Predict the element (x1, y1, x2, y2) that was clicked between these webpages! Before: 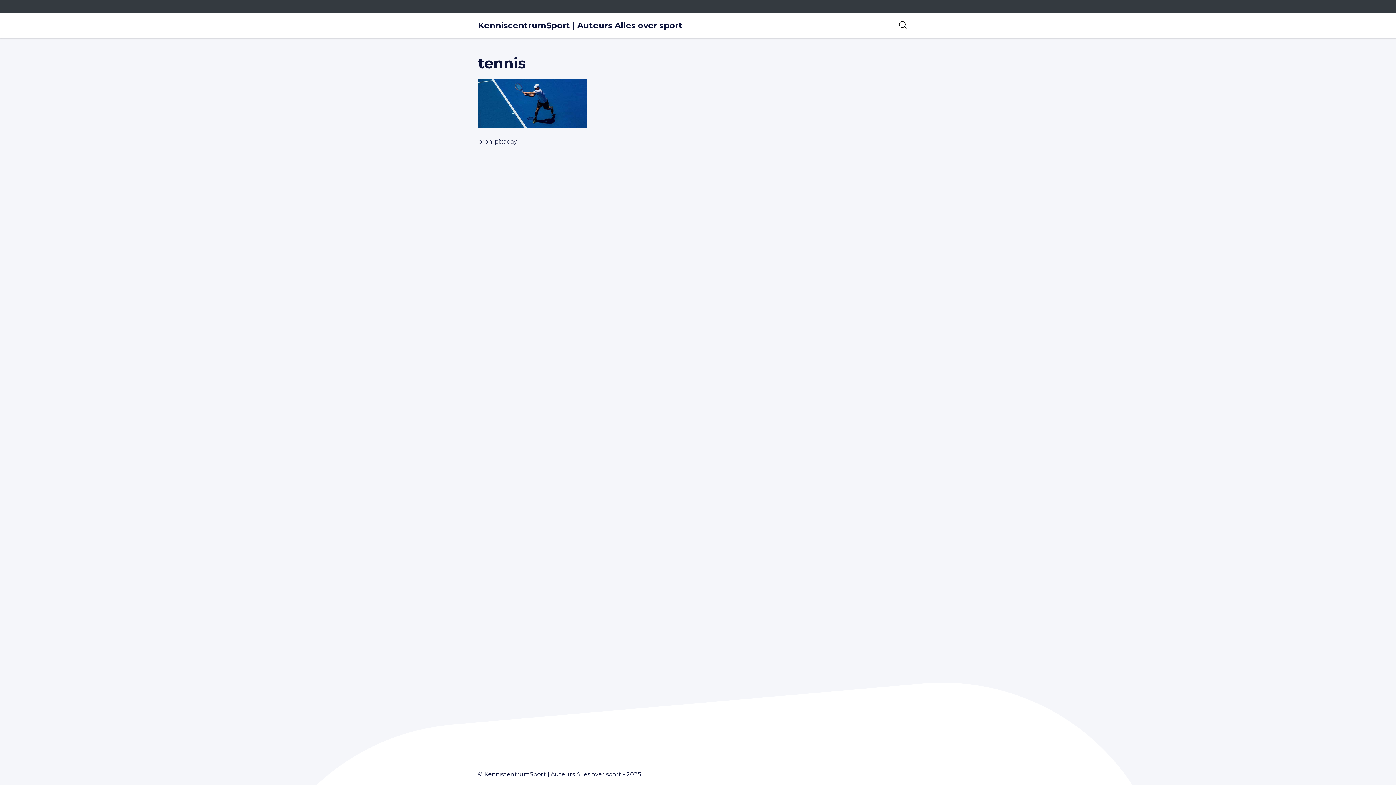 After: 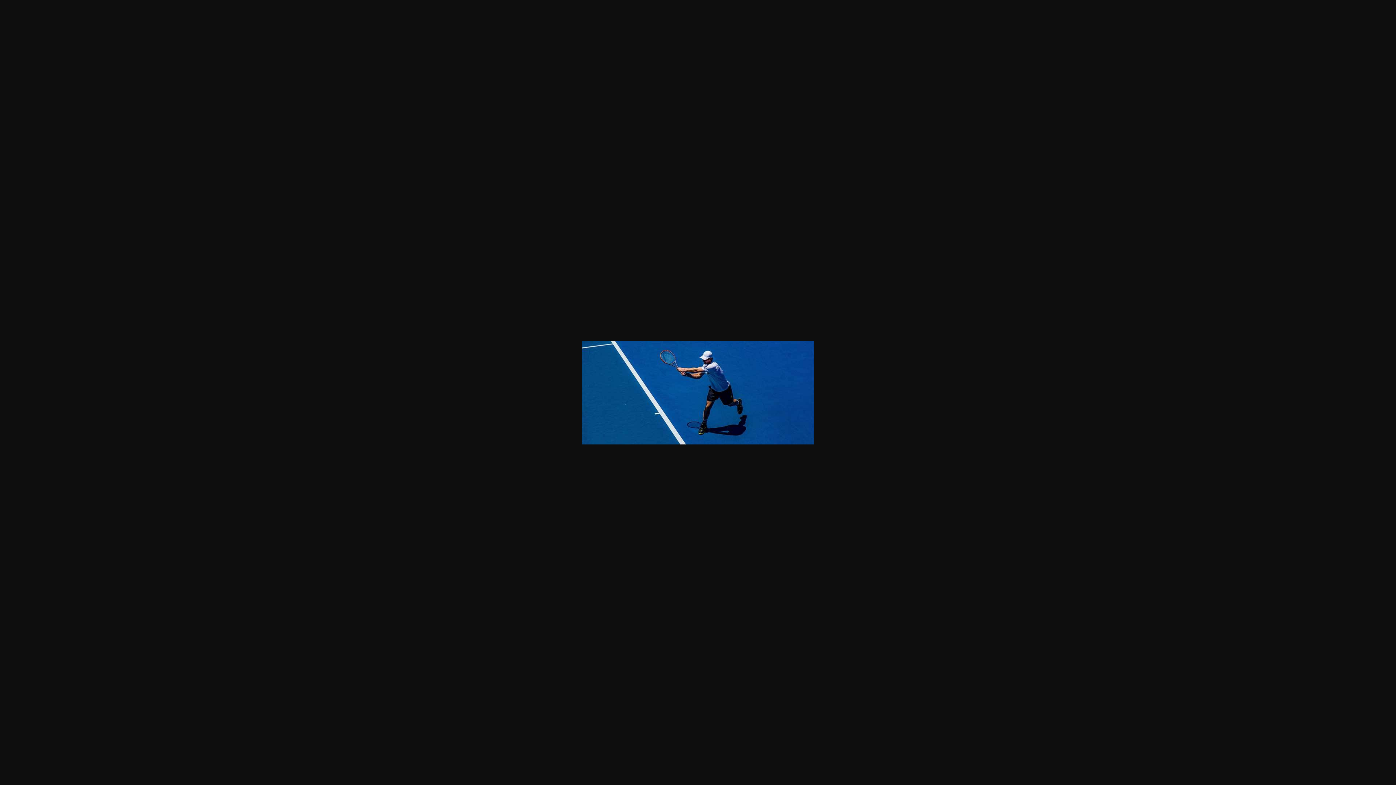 Action: bbox: (478, 98, 587, 107)